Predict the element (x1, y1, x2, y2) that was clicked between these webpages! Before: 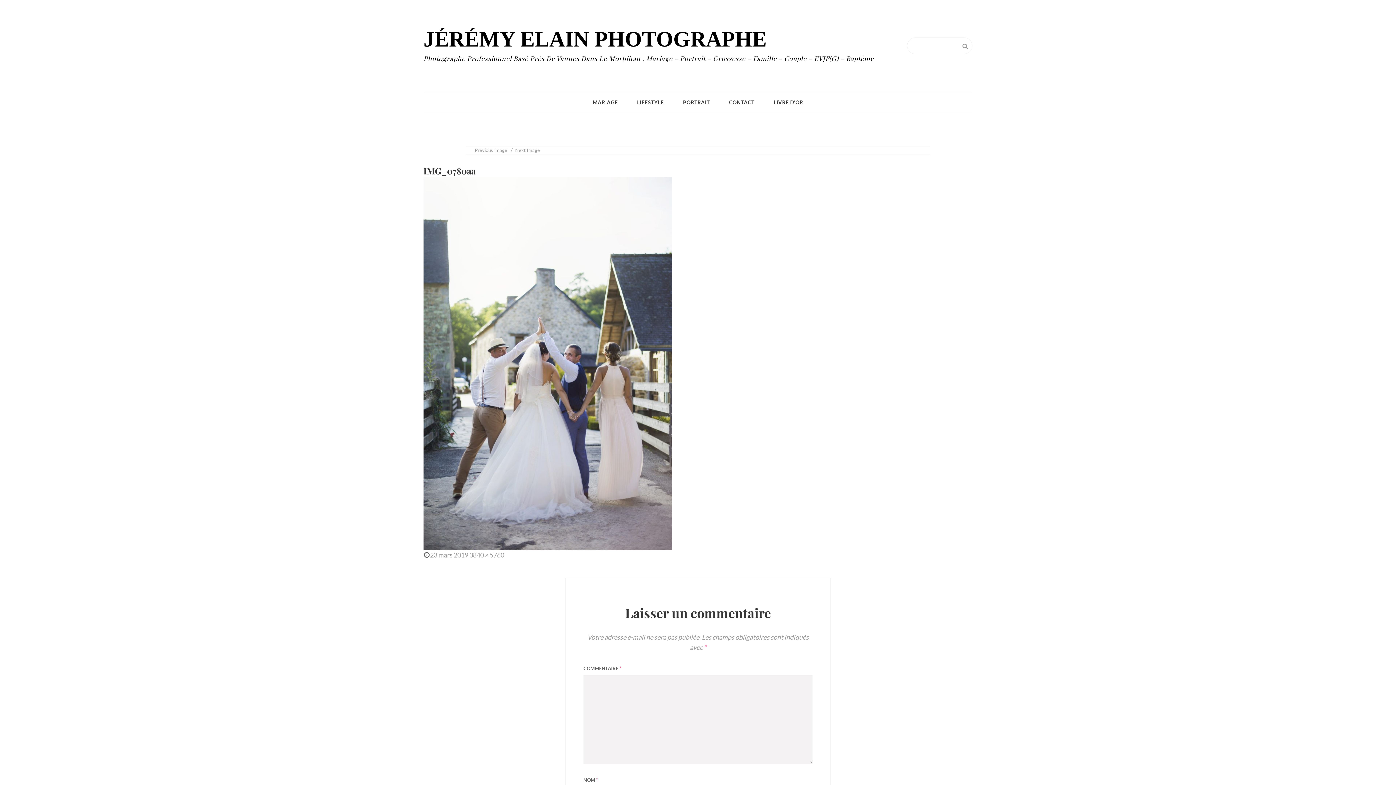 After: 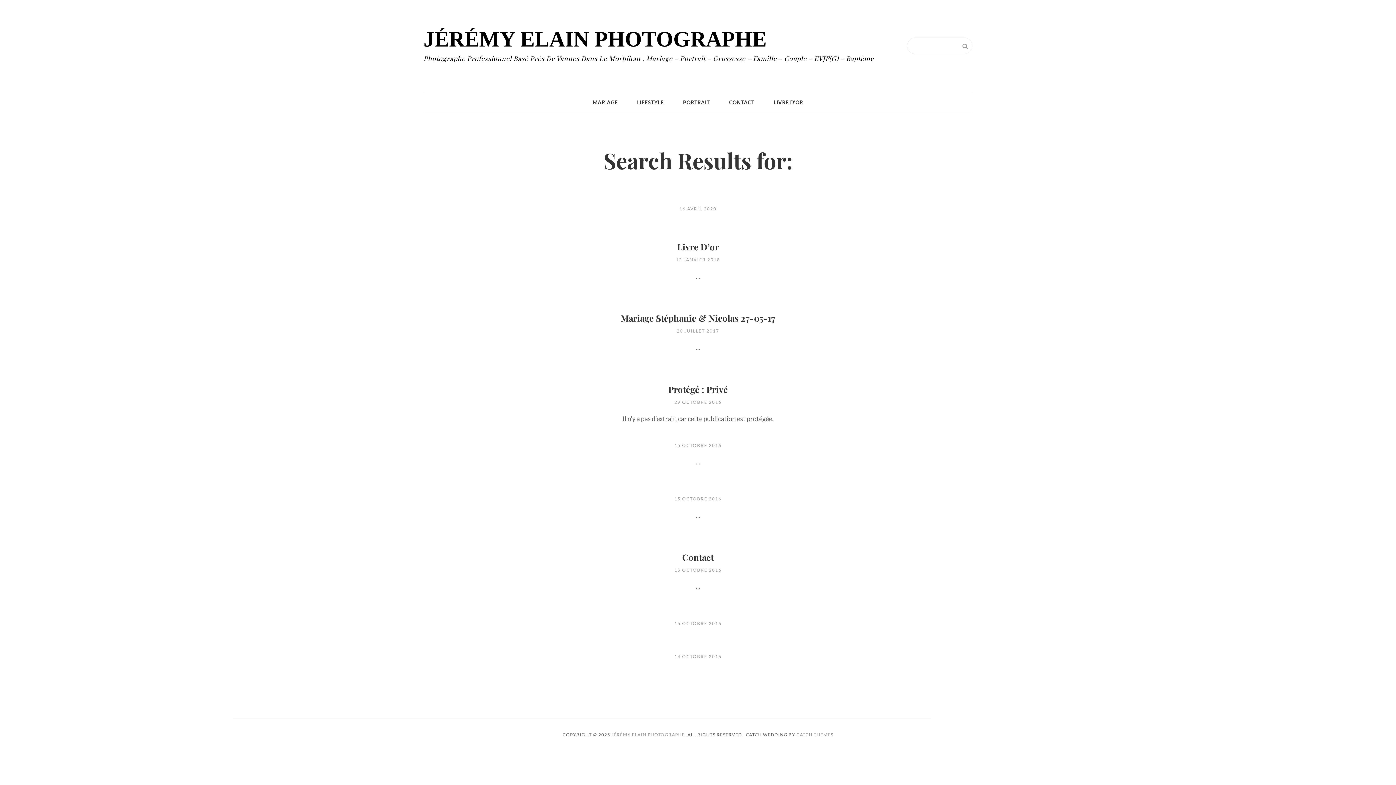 Action: label: SEARCH bbox: (957, 37, 972, 54)